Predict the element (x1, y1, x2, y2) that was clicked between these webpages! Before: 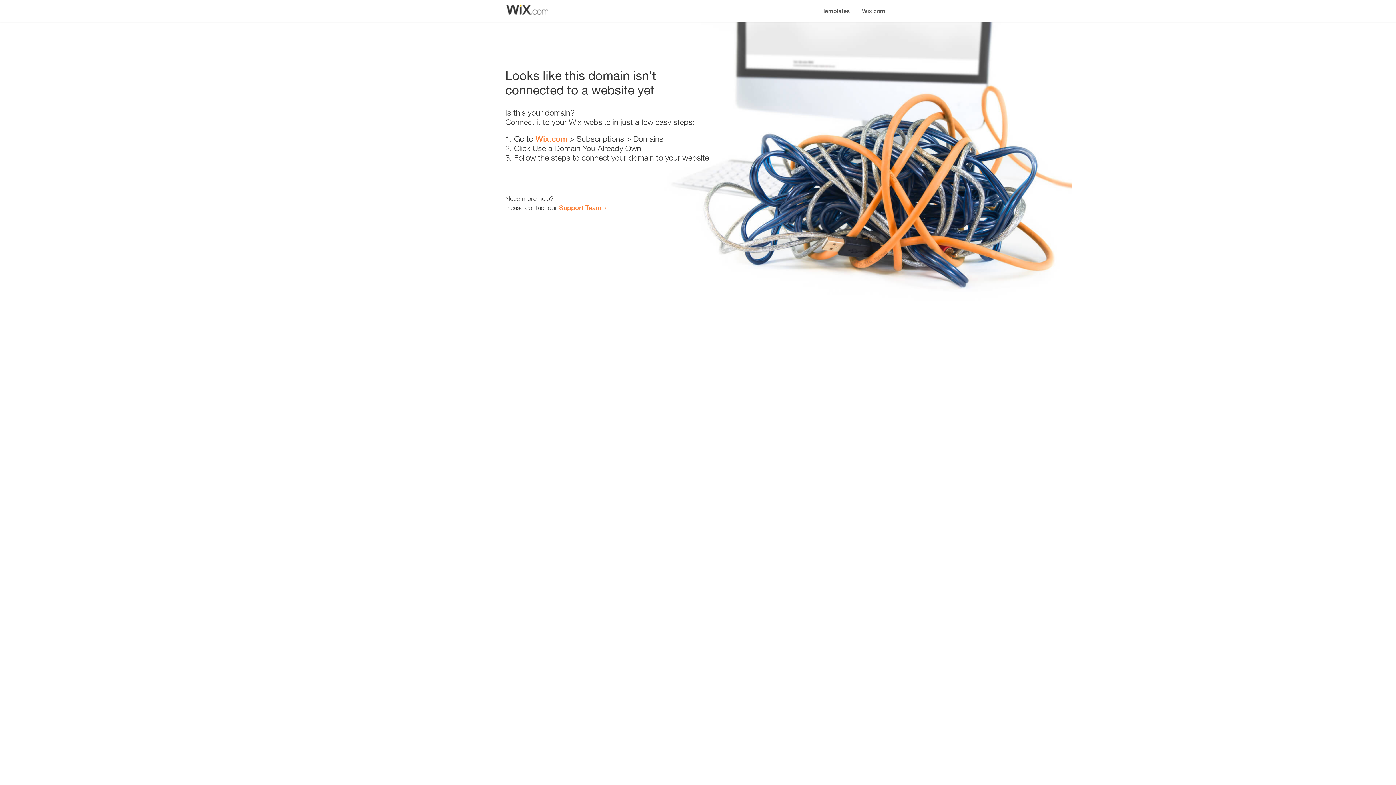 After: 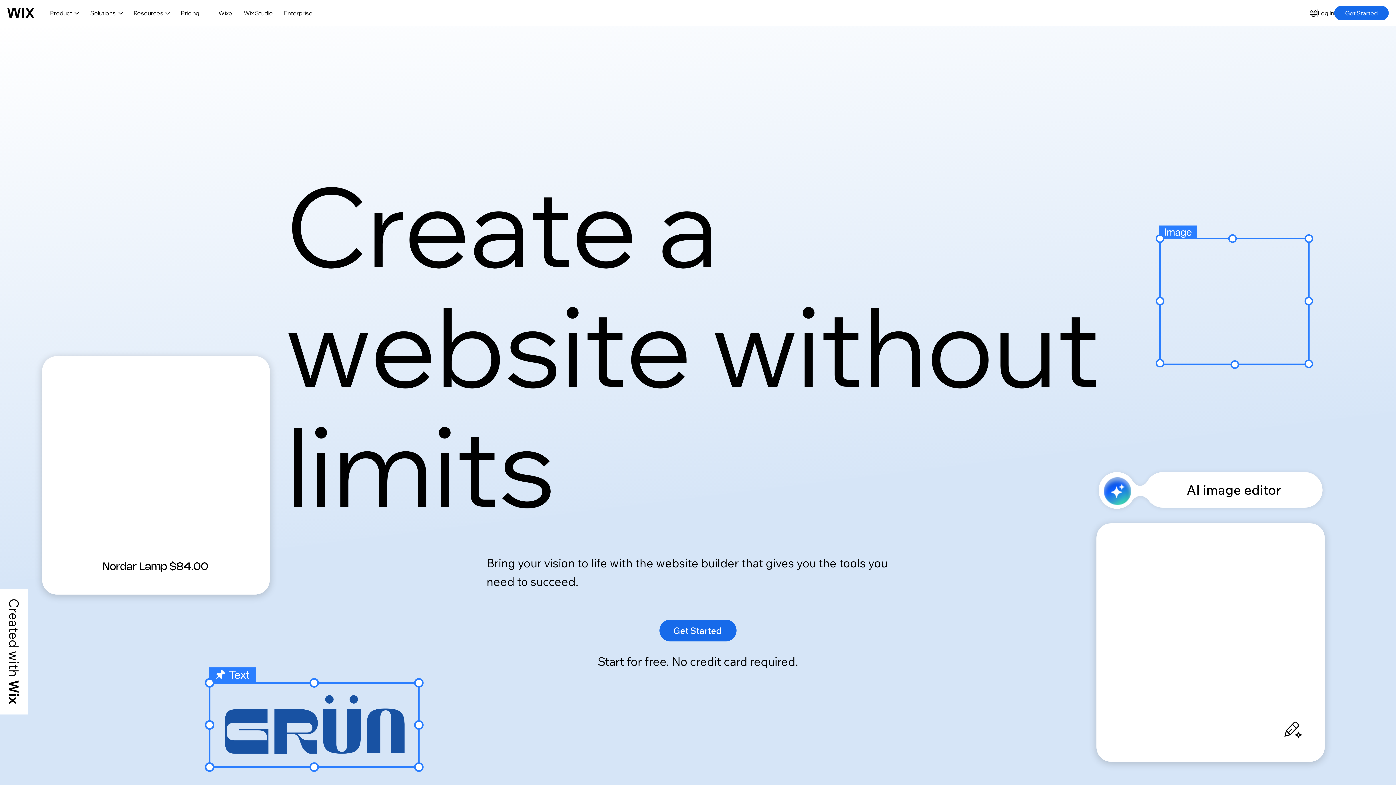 Action: label: Wix.com bbox: (856, 0, 890, 14)